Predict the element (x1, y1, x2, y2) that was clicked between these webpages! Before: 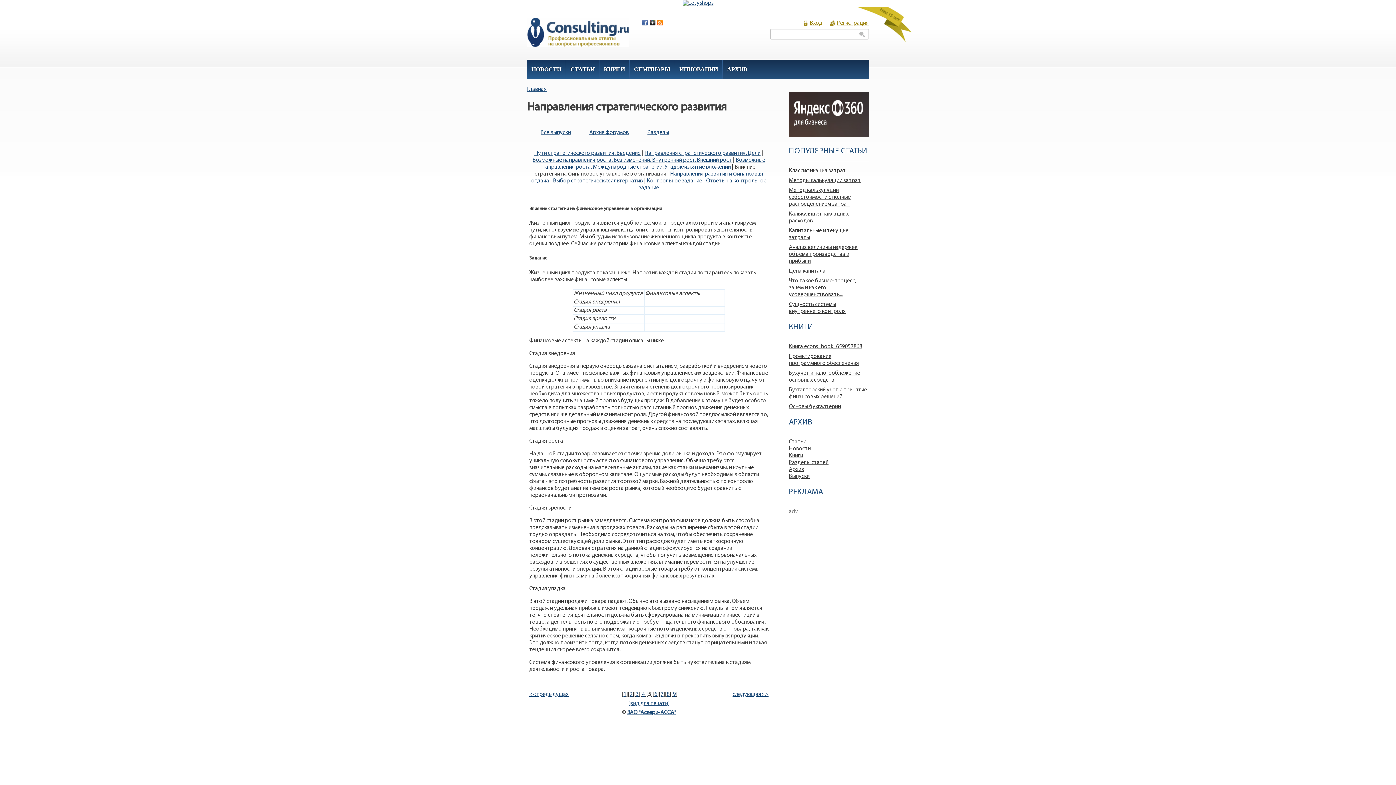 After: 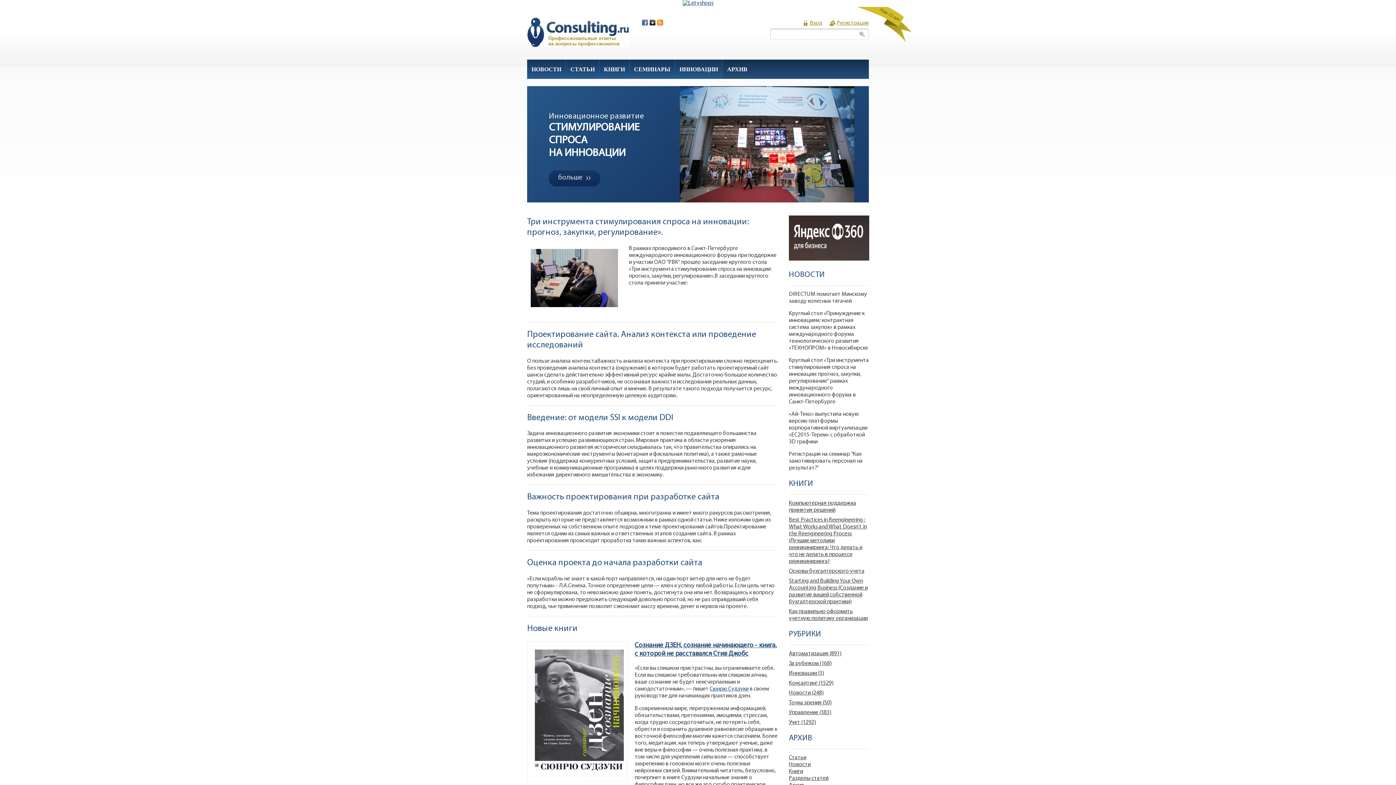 Action: bbox: (527, 42, 629, 48)